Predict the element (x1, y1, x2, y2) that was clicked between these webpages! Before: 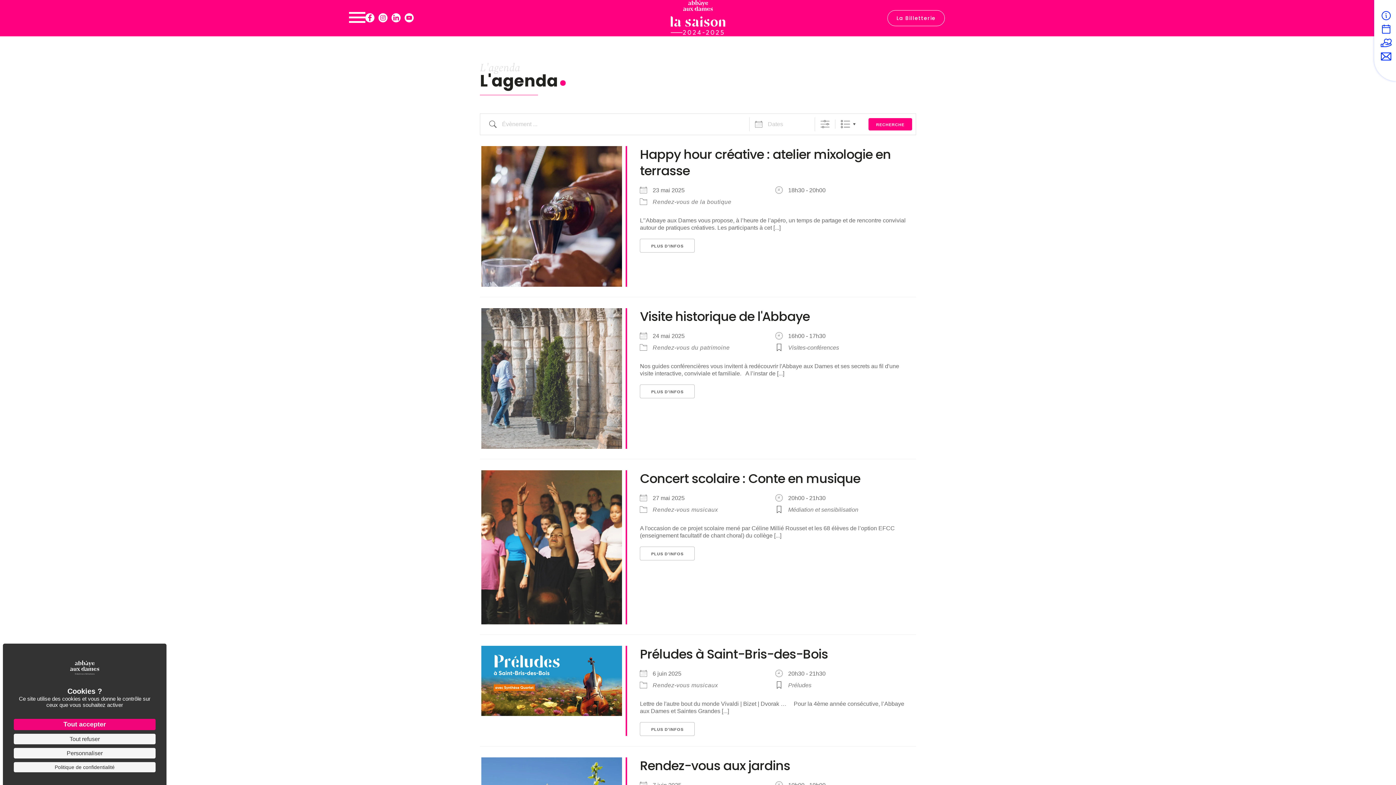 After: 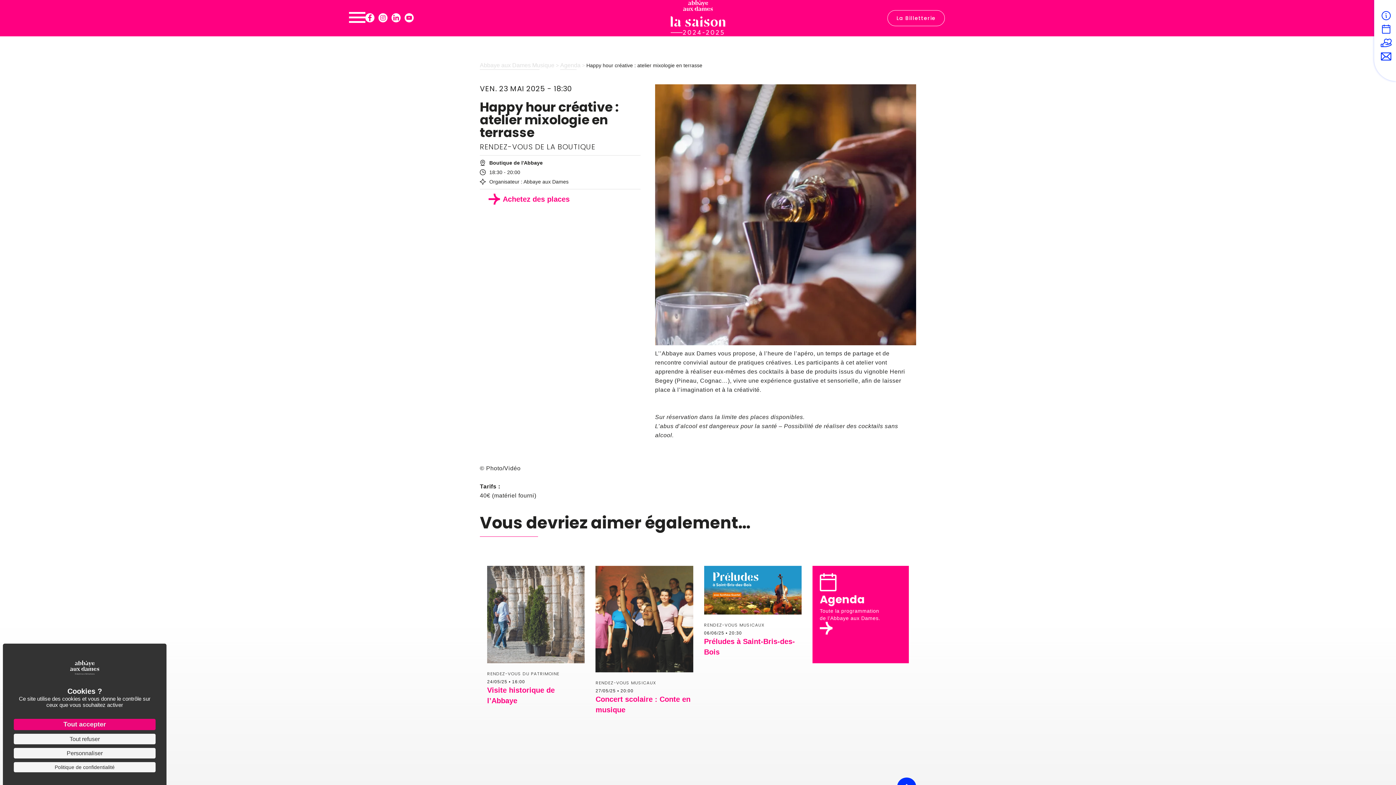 Action: bbox: (640, 146, 911, 178) label: Happy hour créative : atelier mixologie en terrasse